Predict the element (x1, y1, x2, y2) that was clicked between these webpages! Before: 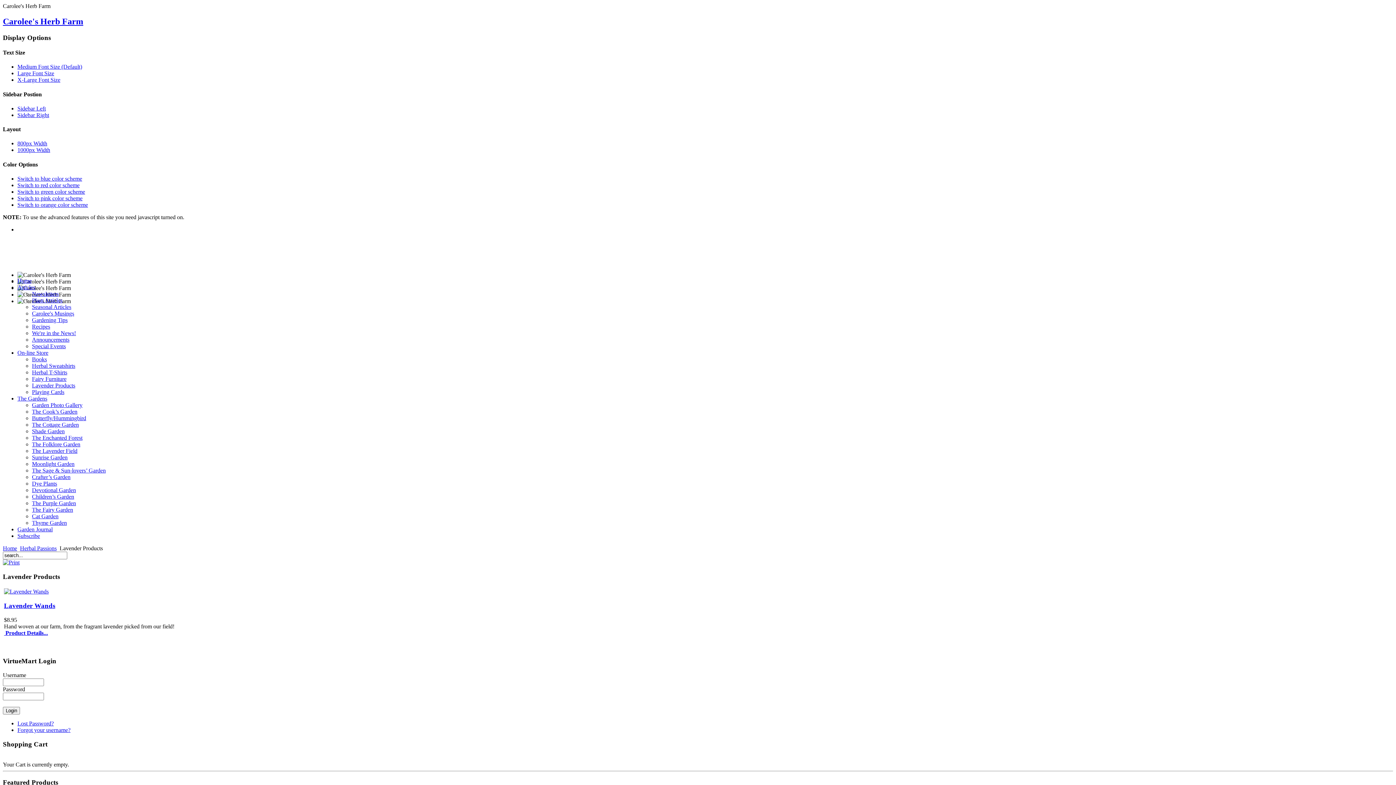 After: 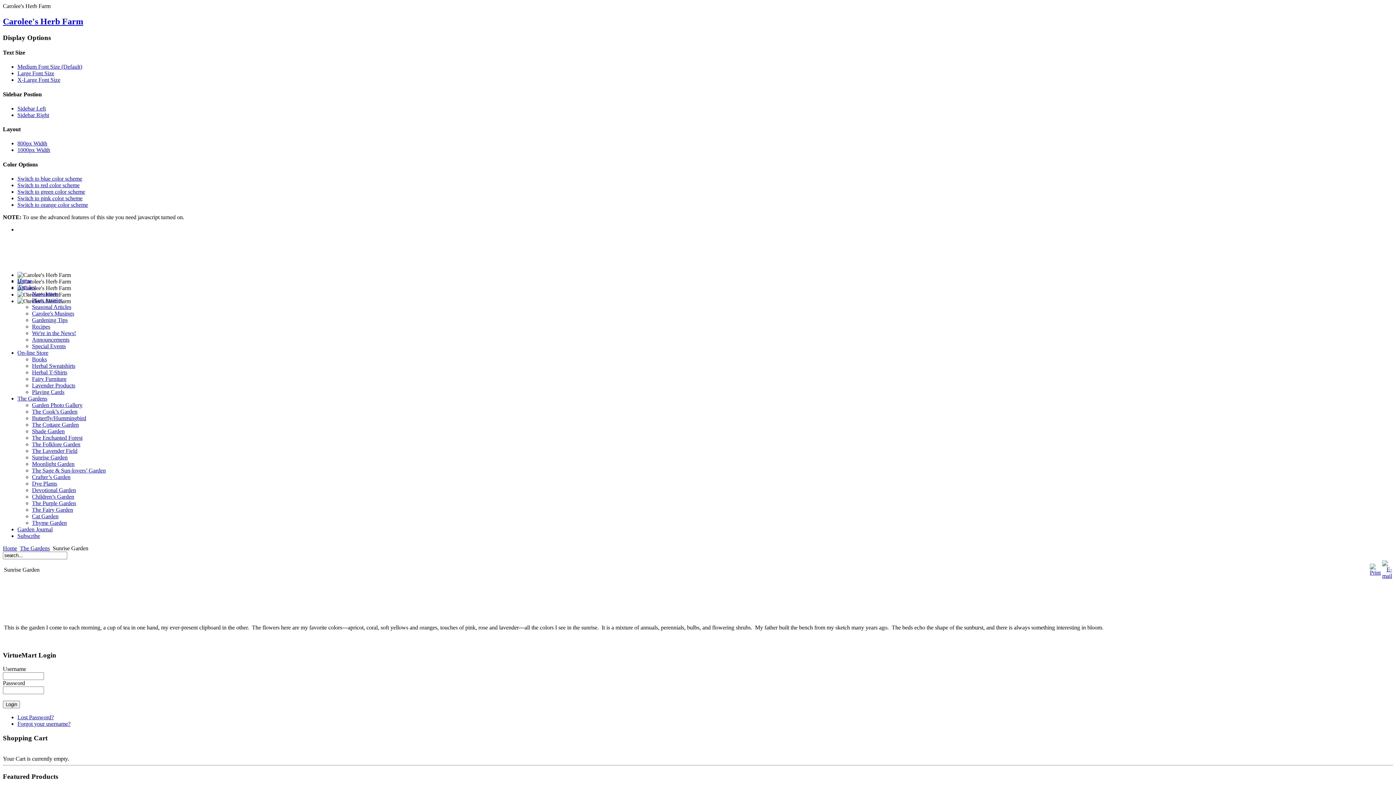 Action: label: Sunrise Garden bbox: (32, 454, 67, 460)